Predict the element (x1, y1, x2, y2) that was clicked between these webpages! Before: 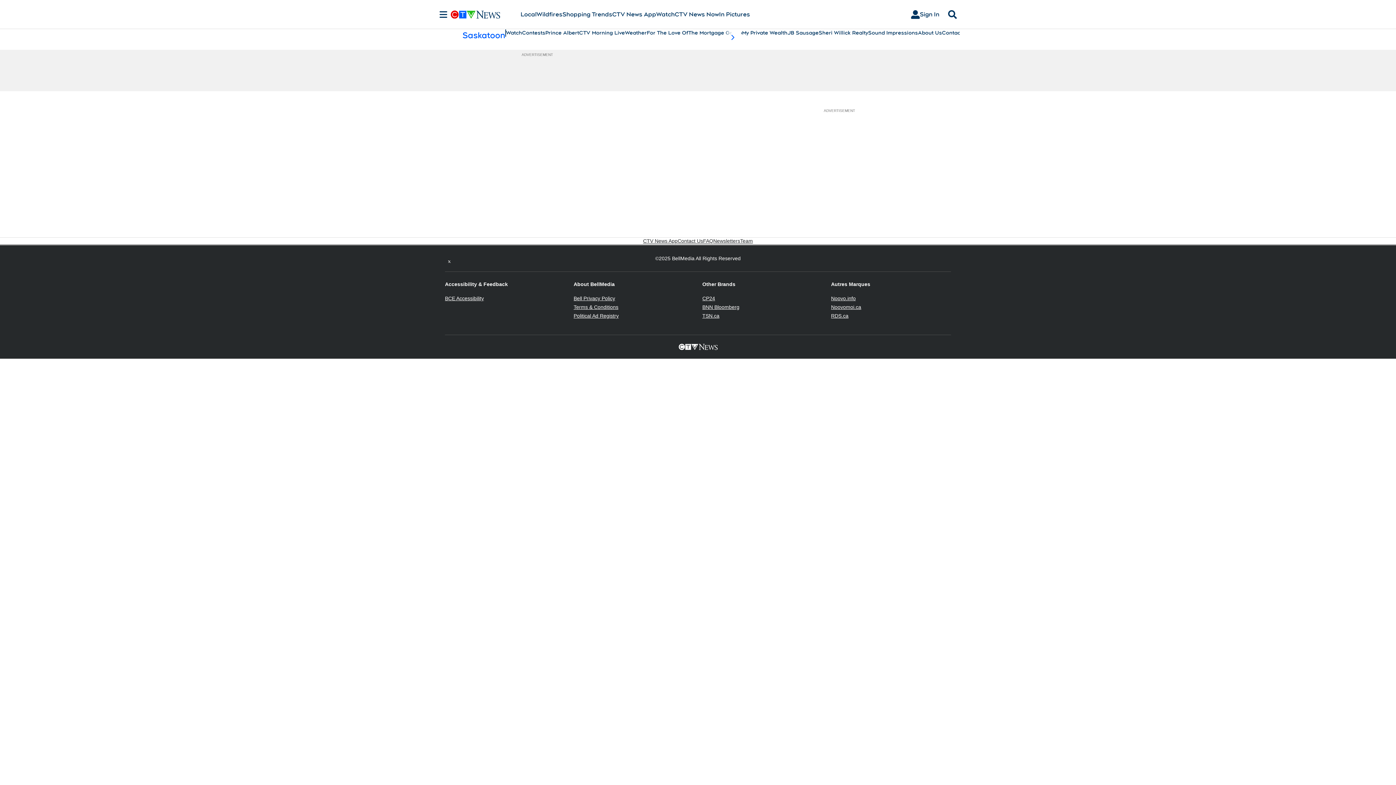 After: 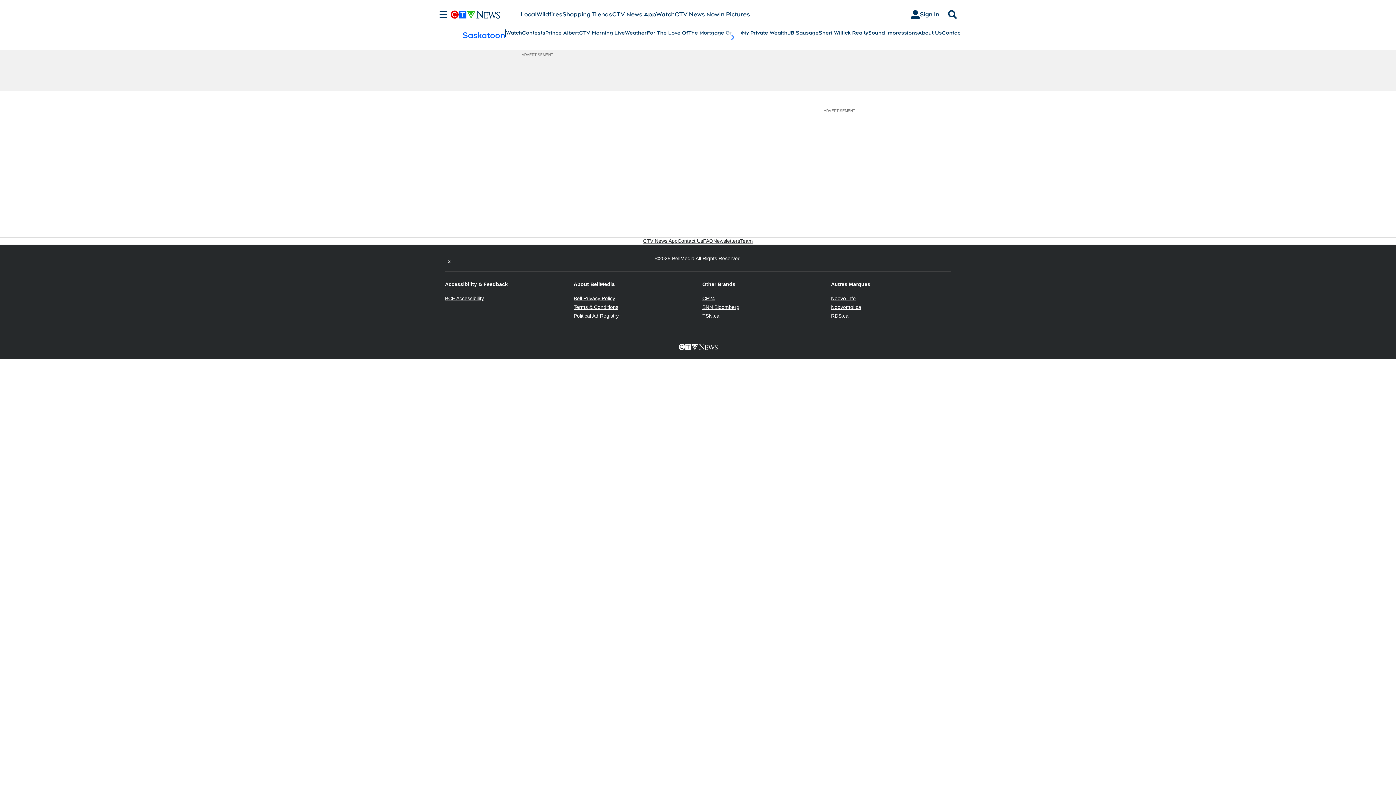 Action: bbox: (445, 254, 453, 262) label: Twitter feed